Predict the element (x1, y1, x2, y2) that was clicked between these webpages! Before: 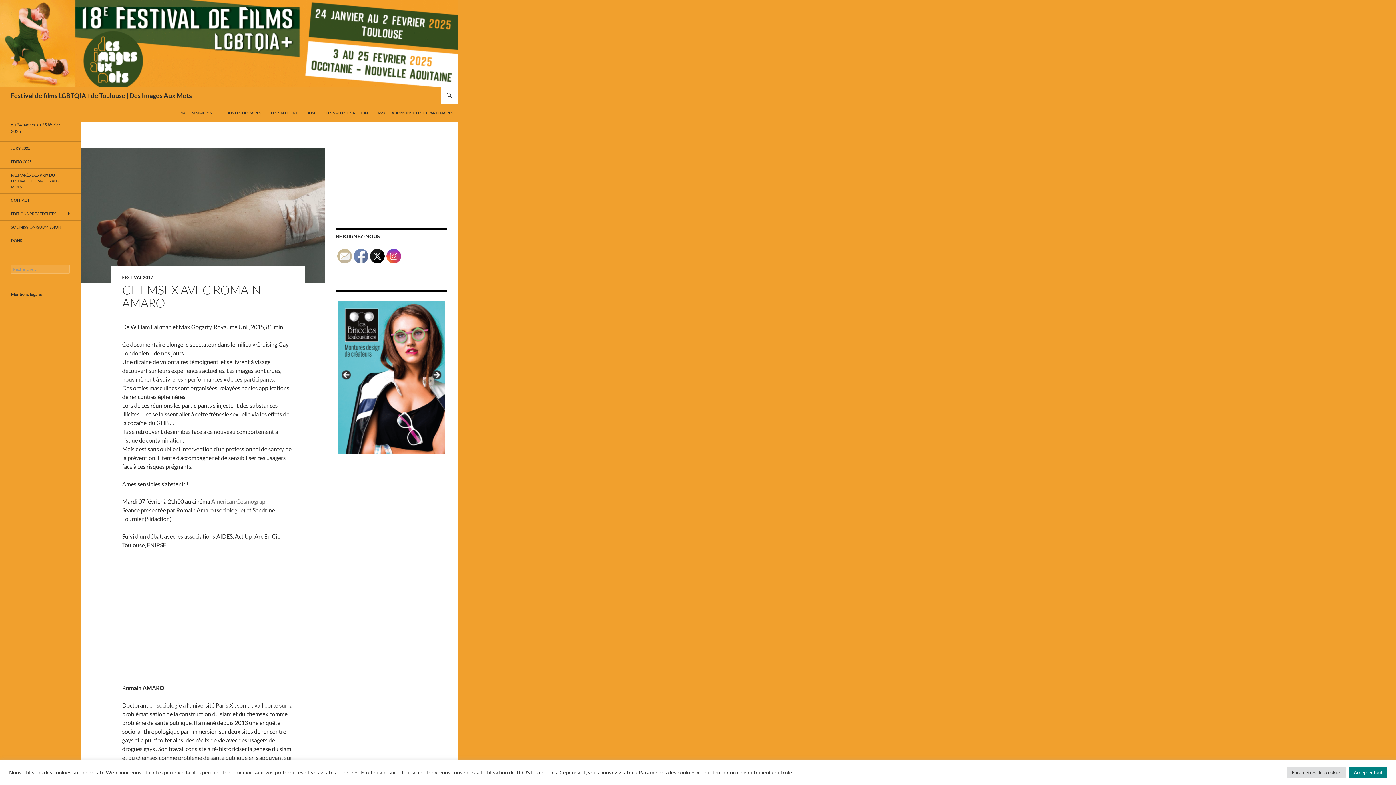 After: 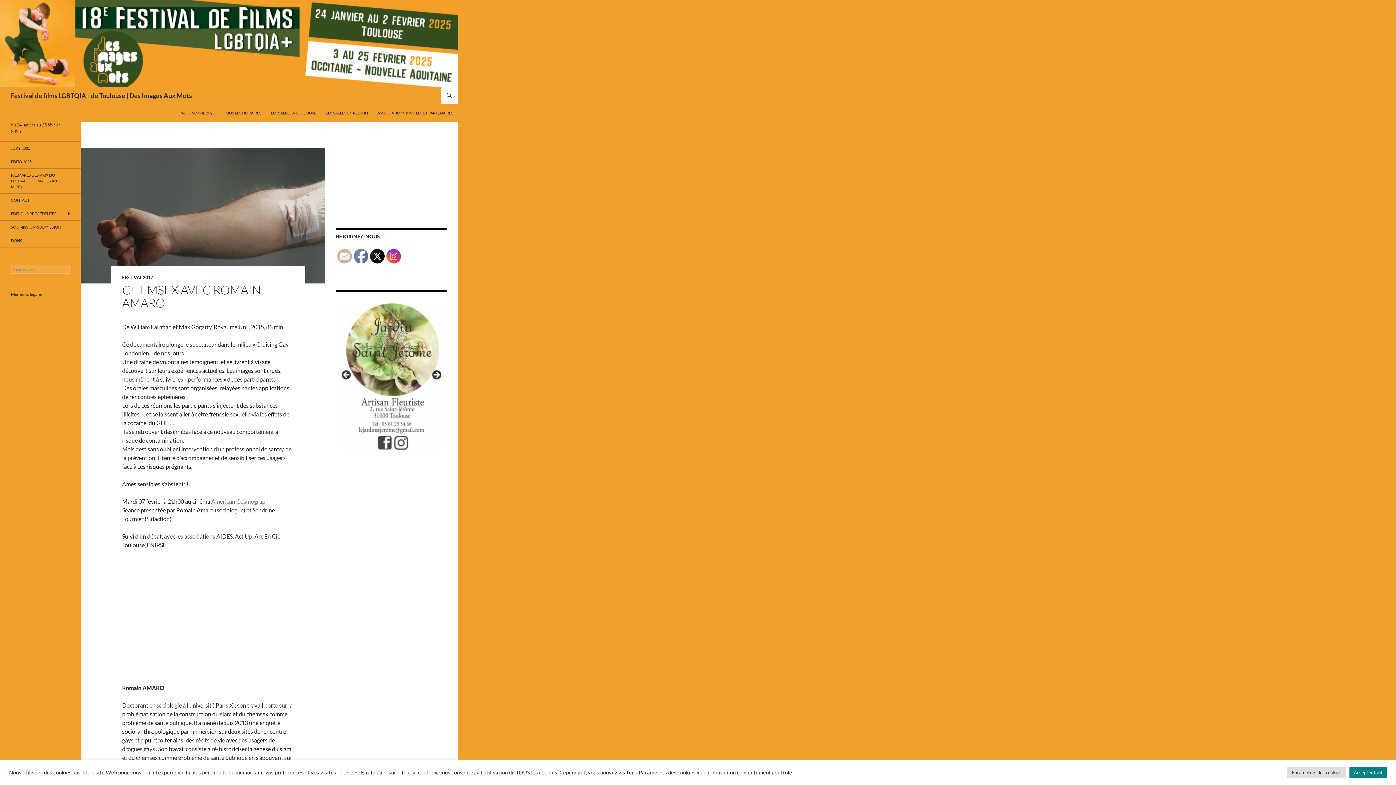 Action: bbox: (386, 249, 401, 264)